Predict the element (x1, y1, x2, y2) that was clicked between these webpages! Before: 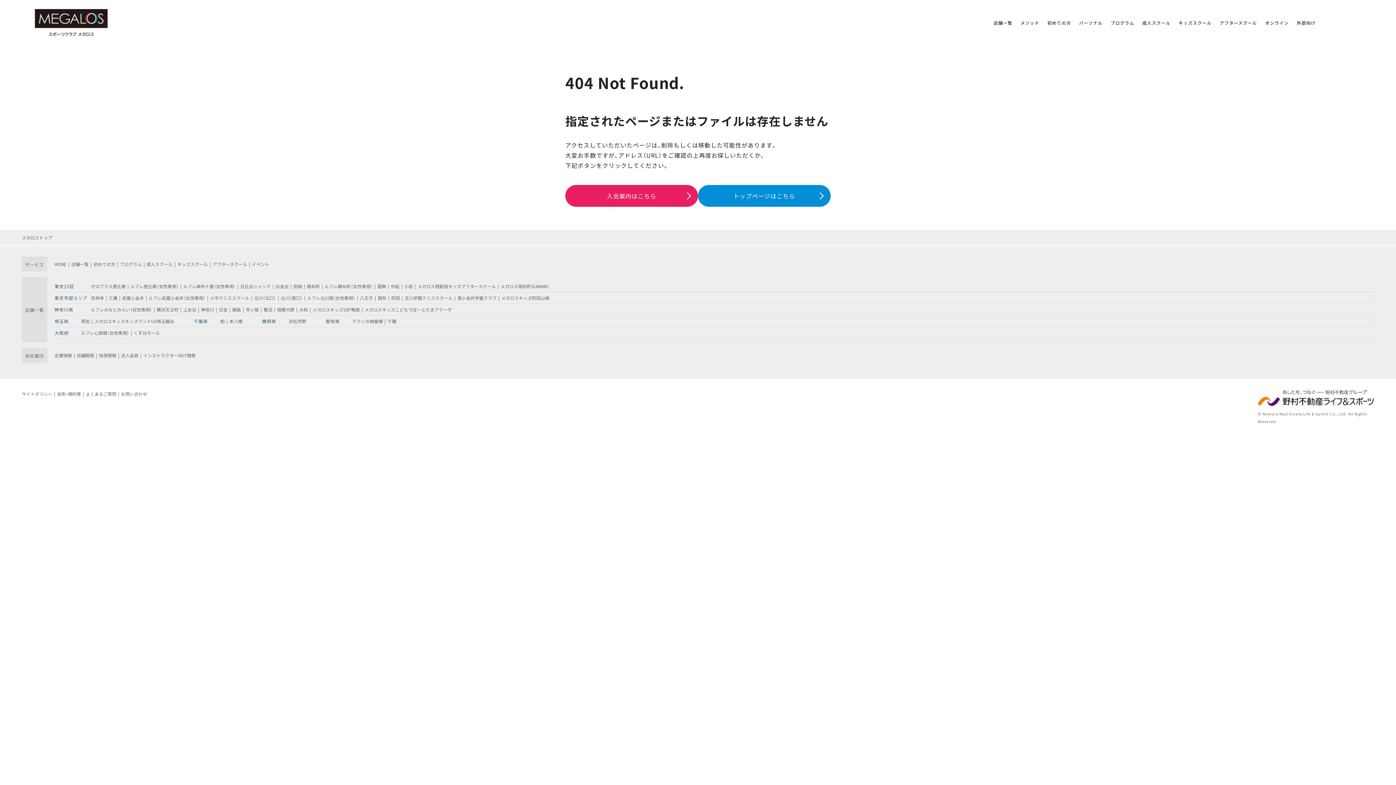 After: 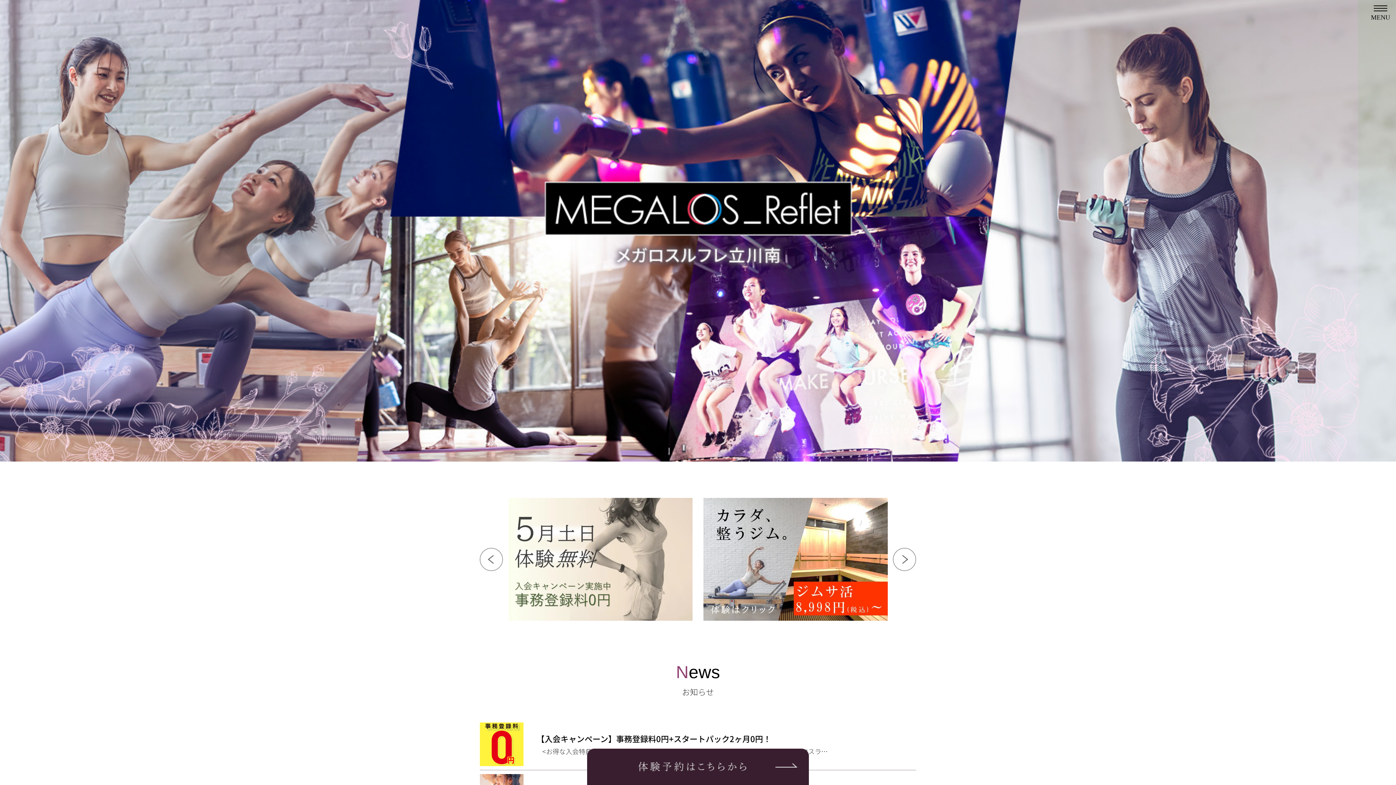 Action: label: ルフレ立川南（女性専用） bbox: (307, 294, 355, 301)